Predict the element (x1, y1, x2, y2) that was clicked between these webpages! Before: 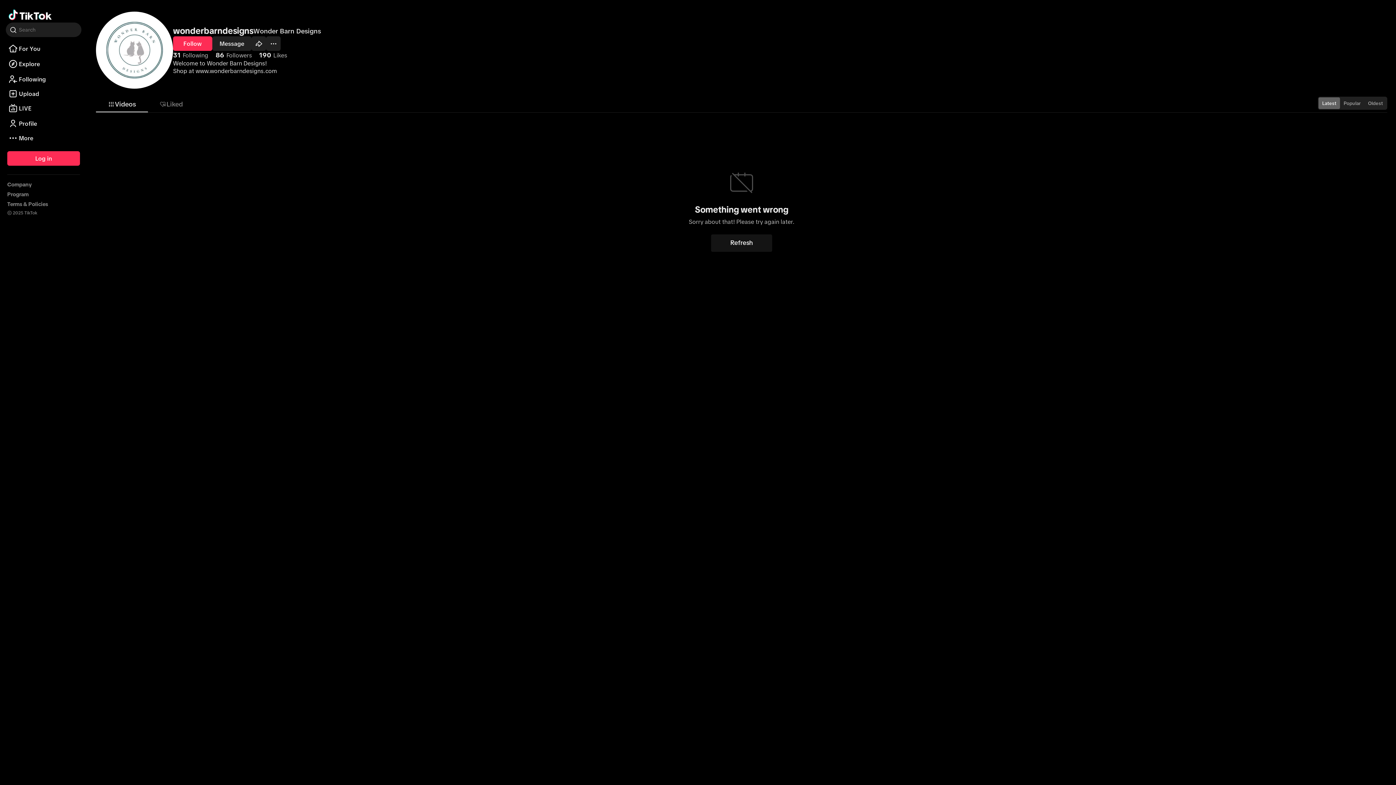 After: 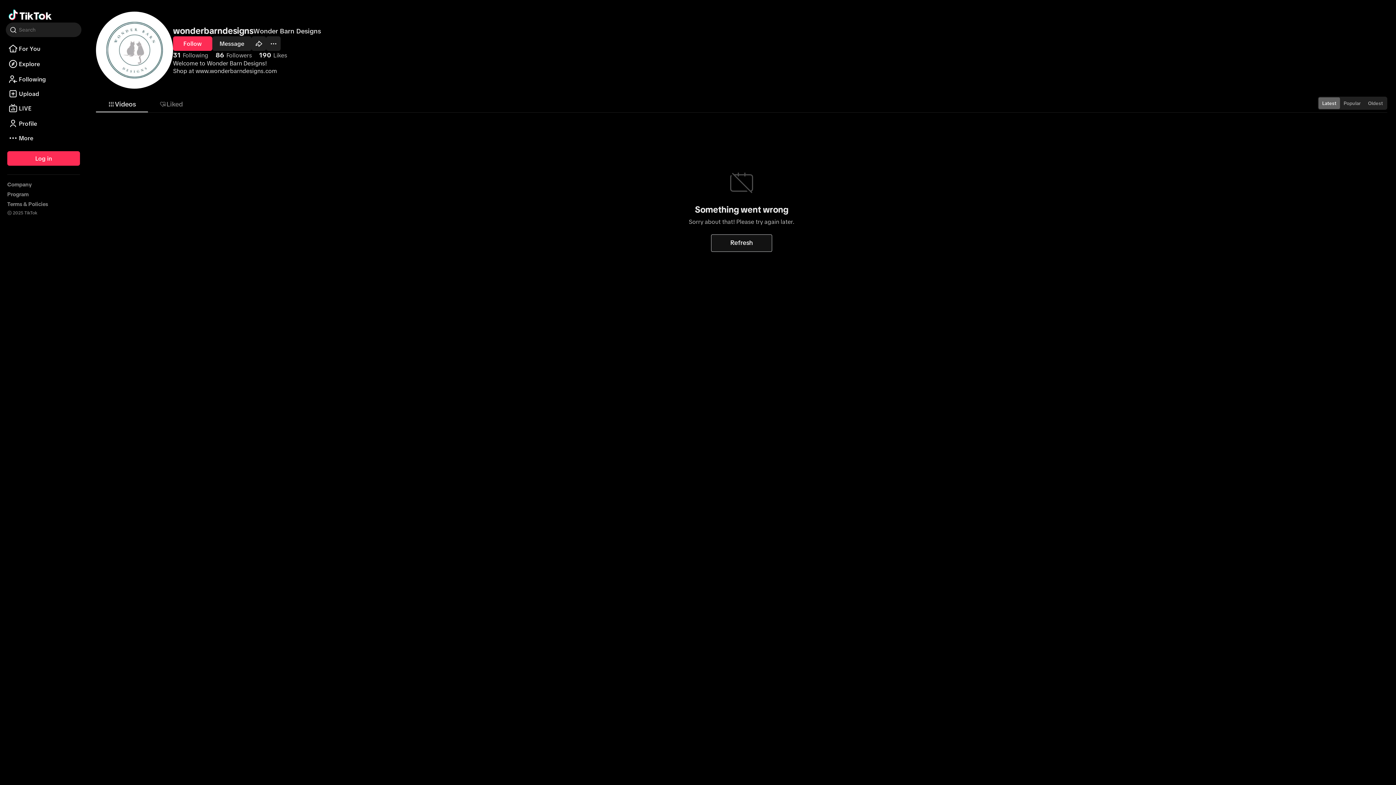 Action: label: Refresh bbox: (711, 234, 772, 251)